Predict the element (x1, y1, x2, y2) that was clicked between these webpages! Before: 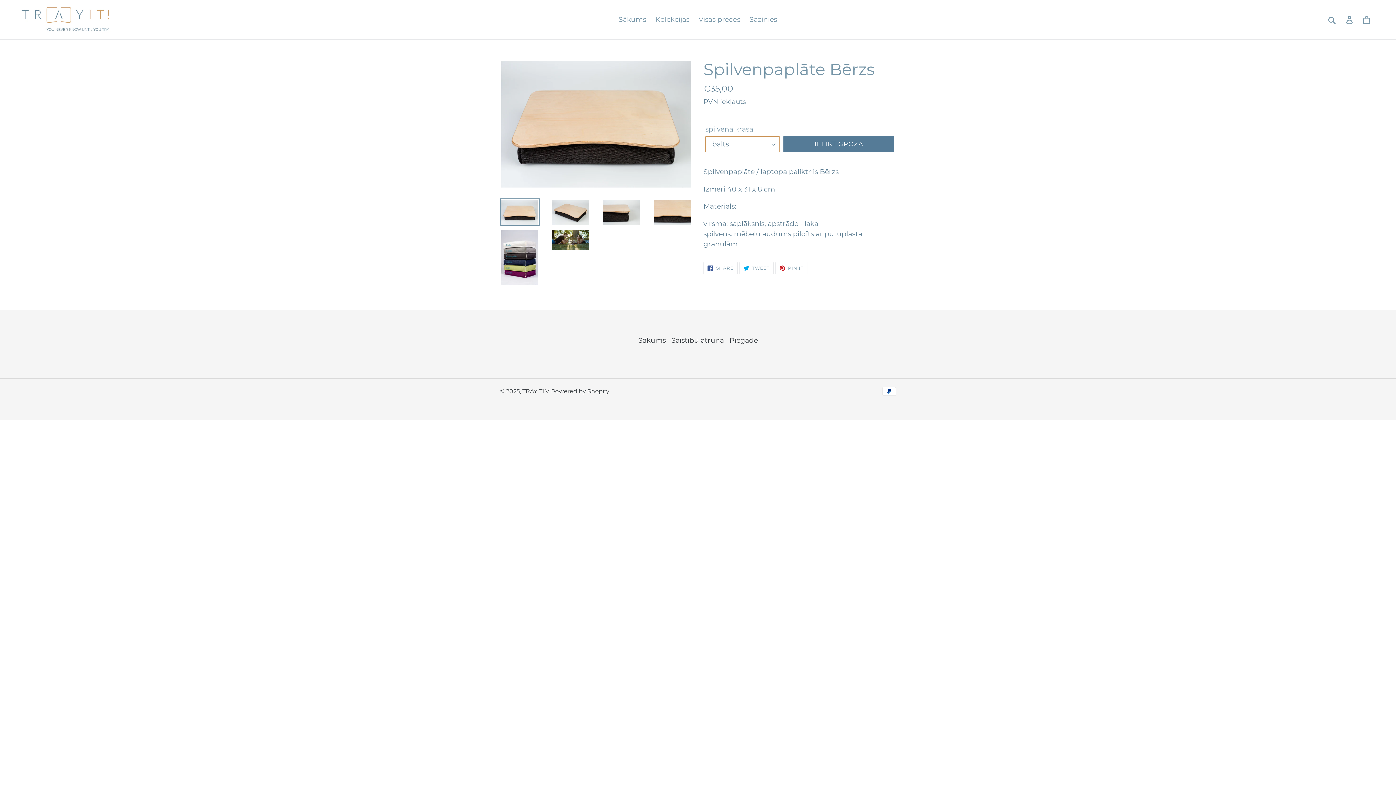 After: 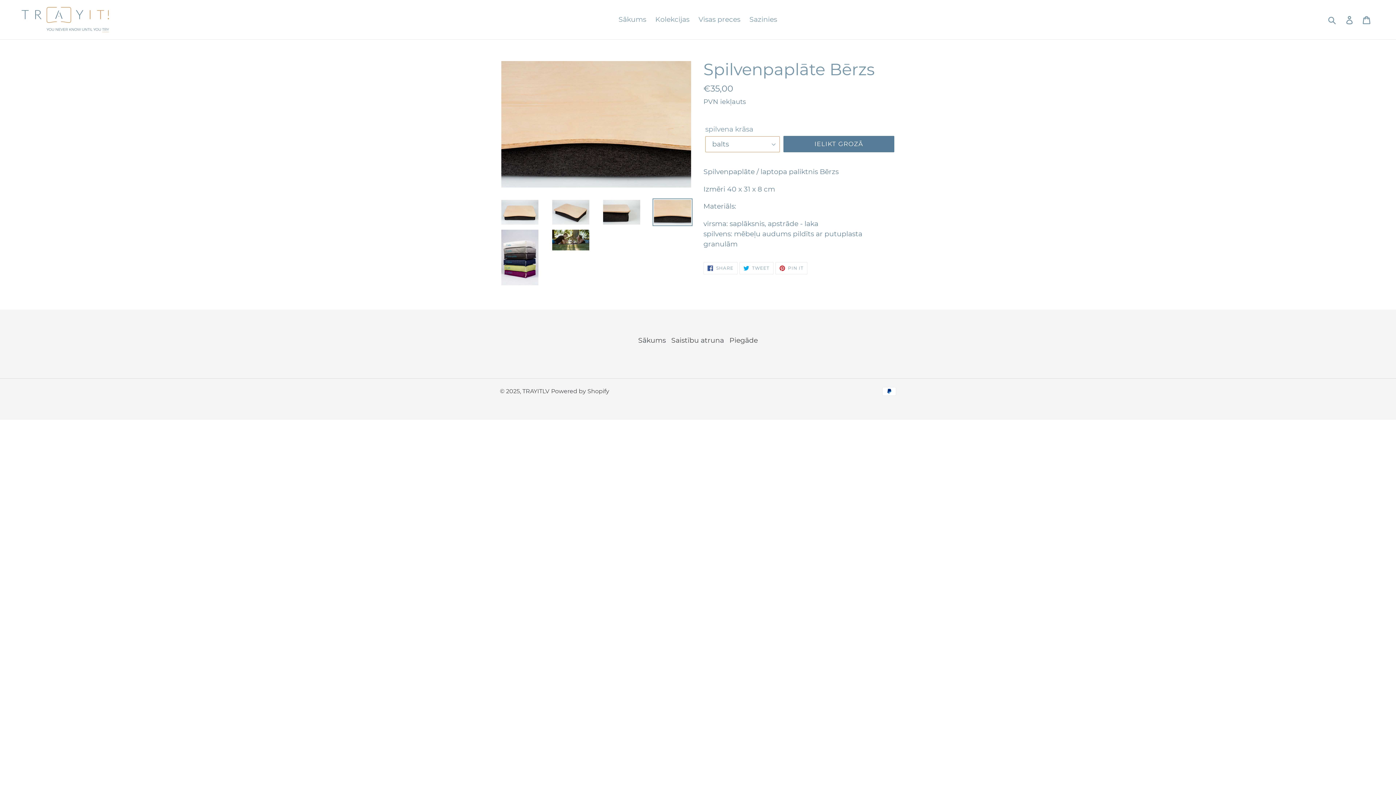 Action: bbox: (652, 198, 692, 226)